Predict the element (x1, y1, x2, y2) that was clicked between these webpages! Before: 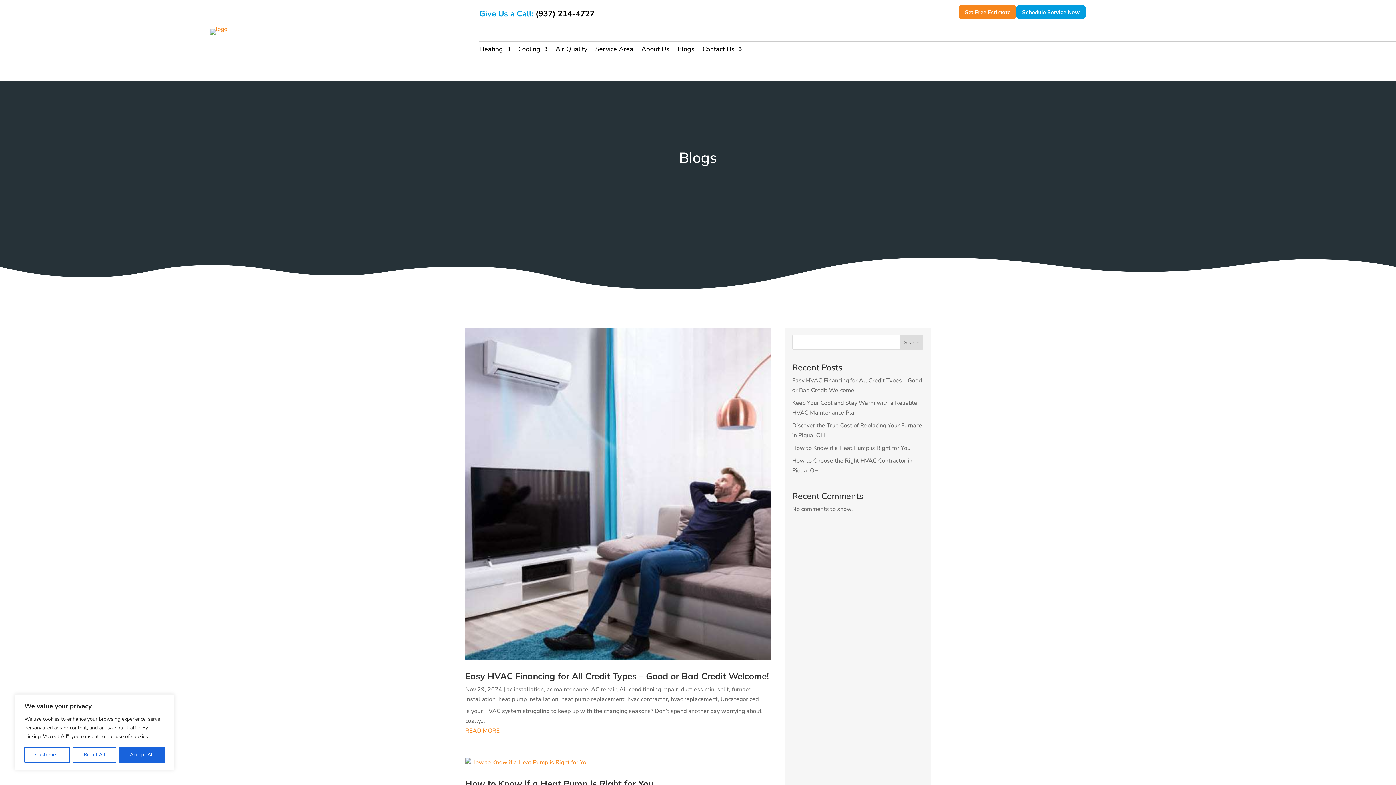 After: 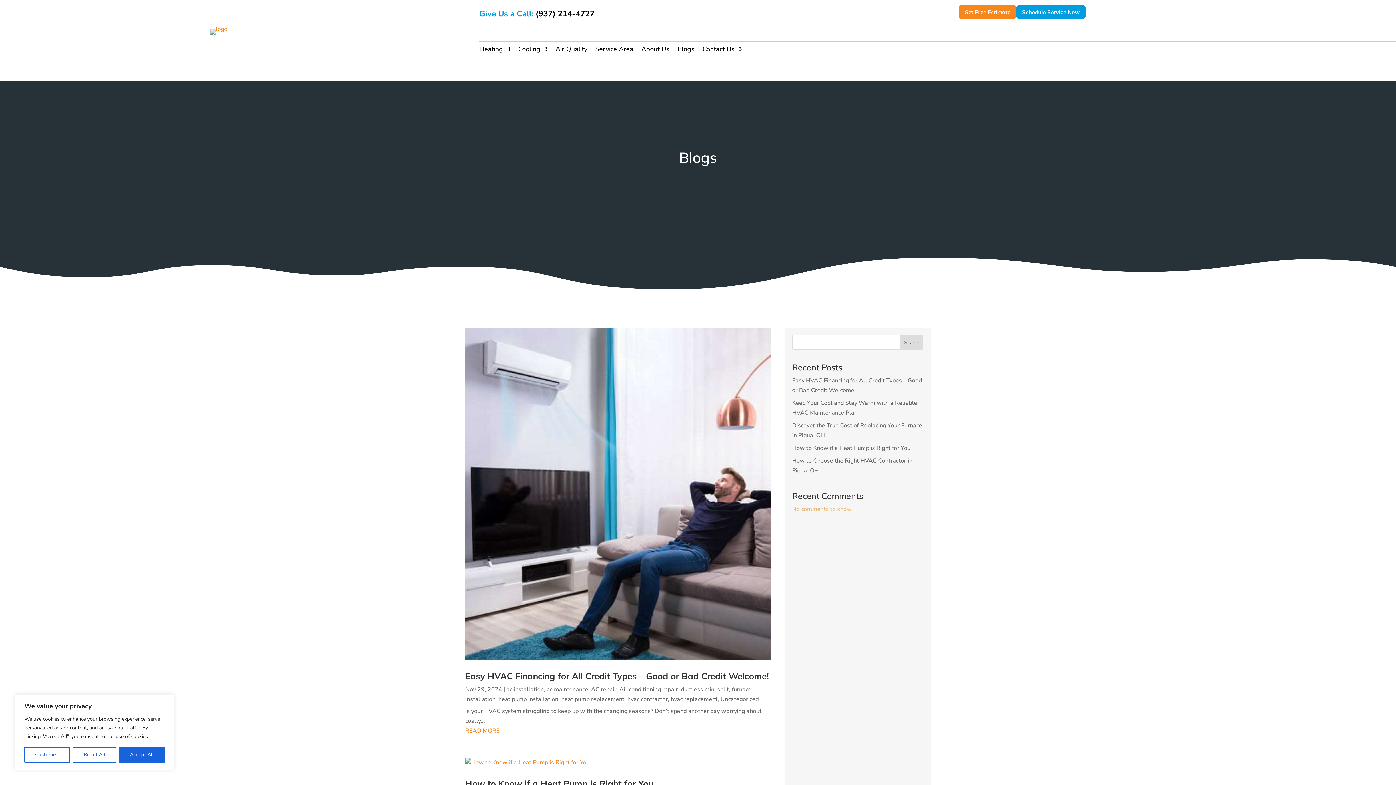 Action: bbox: (900, 335, 923, 349) label: Search